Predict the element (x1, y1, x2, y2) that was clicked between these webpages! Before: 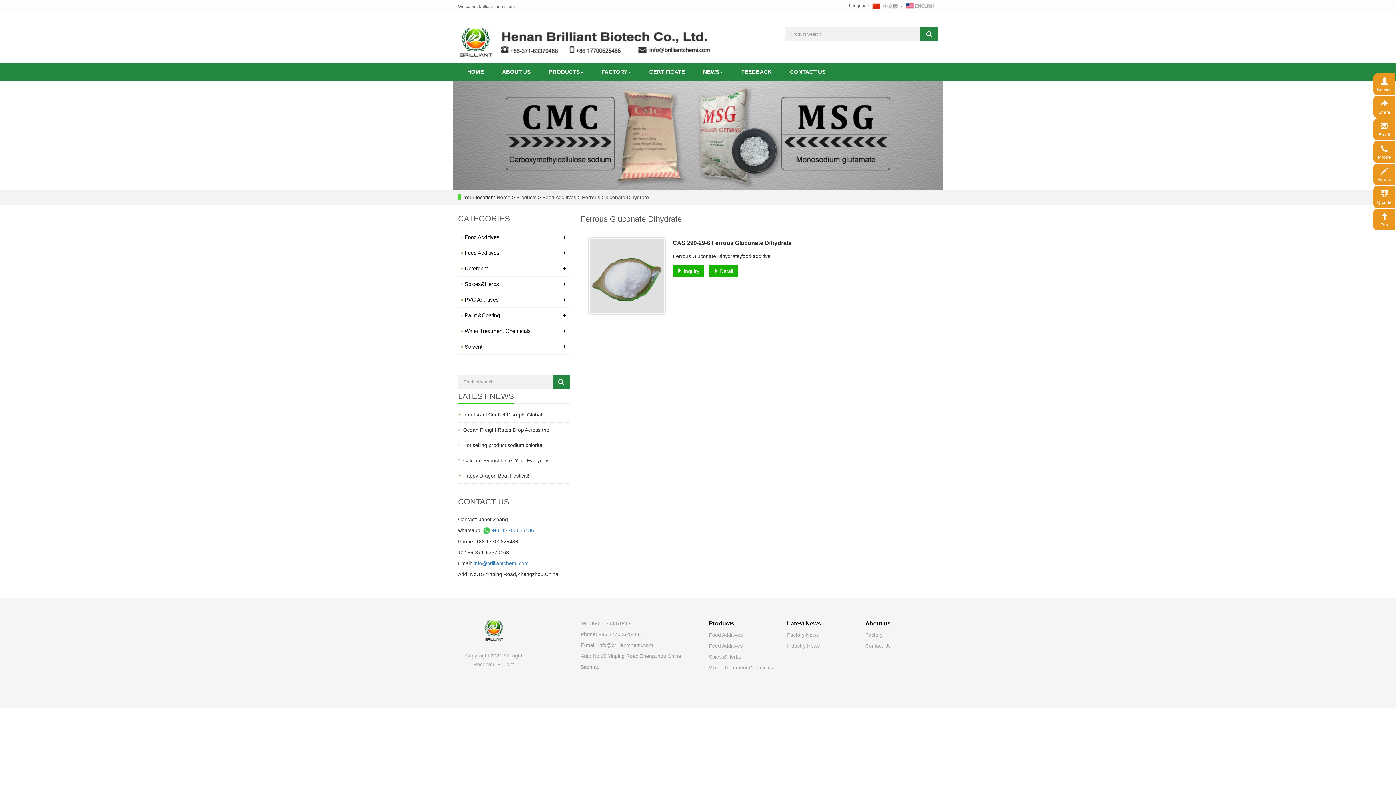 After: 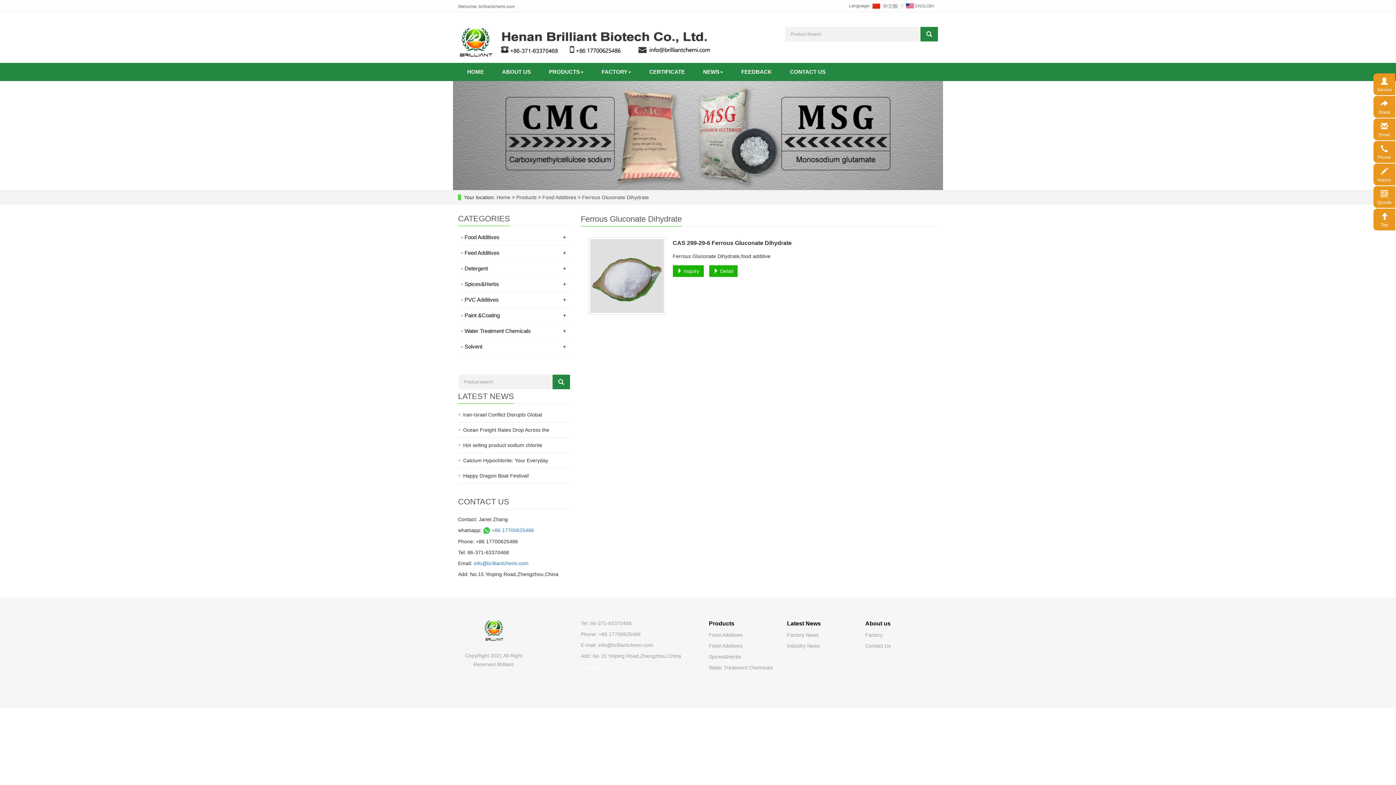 Action: bbox: (580, 664, 599, 670) label: Sitemap